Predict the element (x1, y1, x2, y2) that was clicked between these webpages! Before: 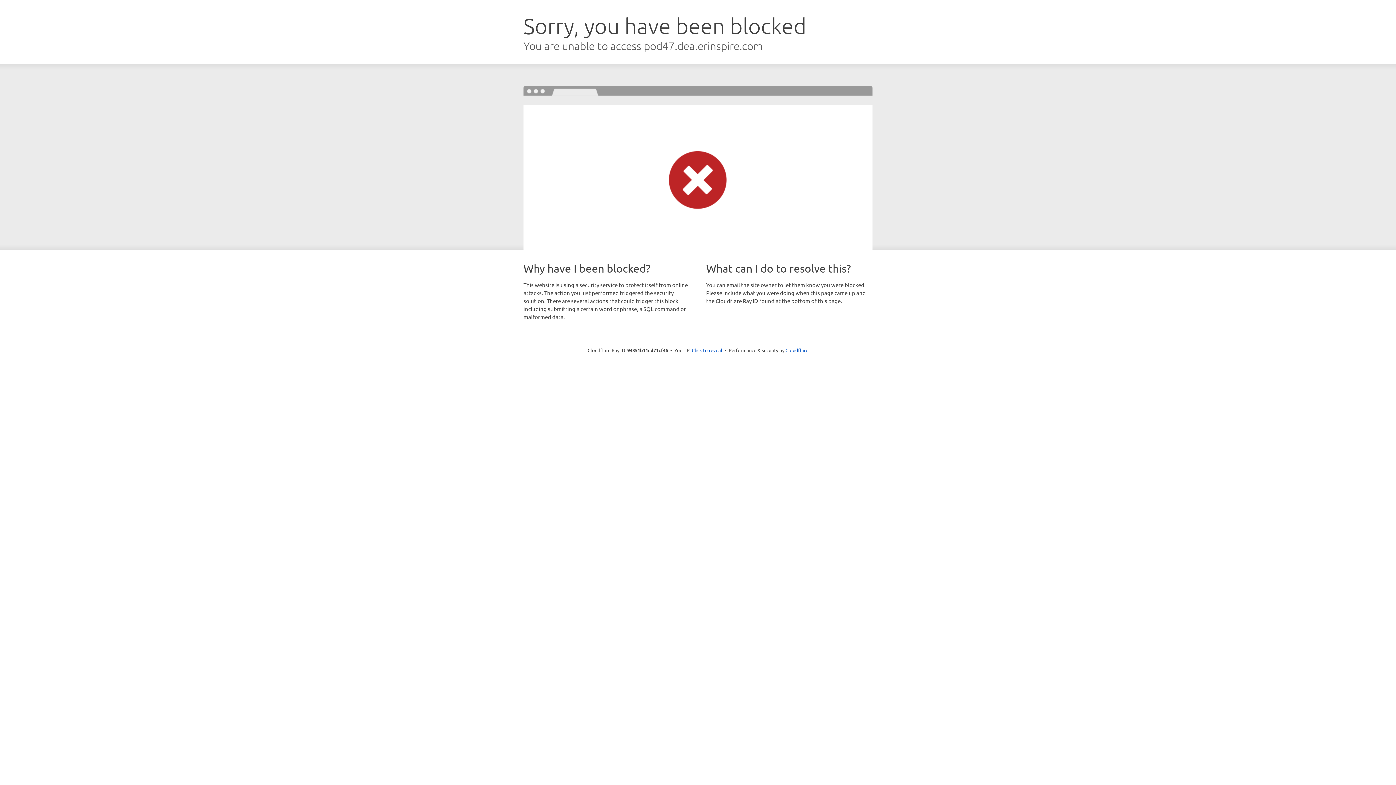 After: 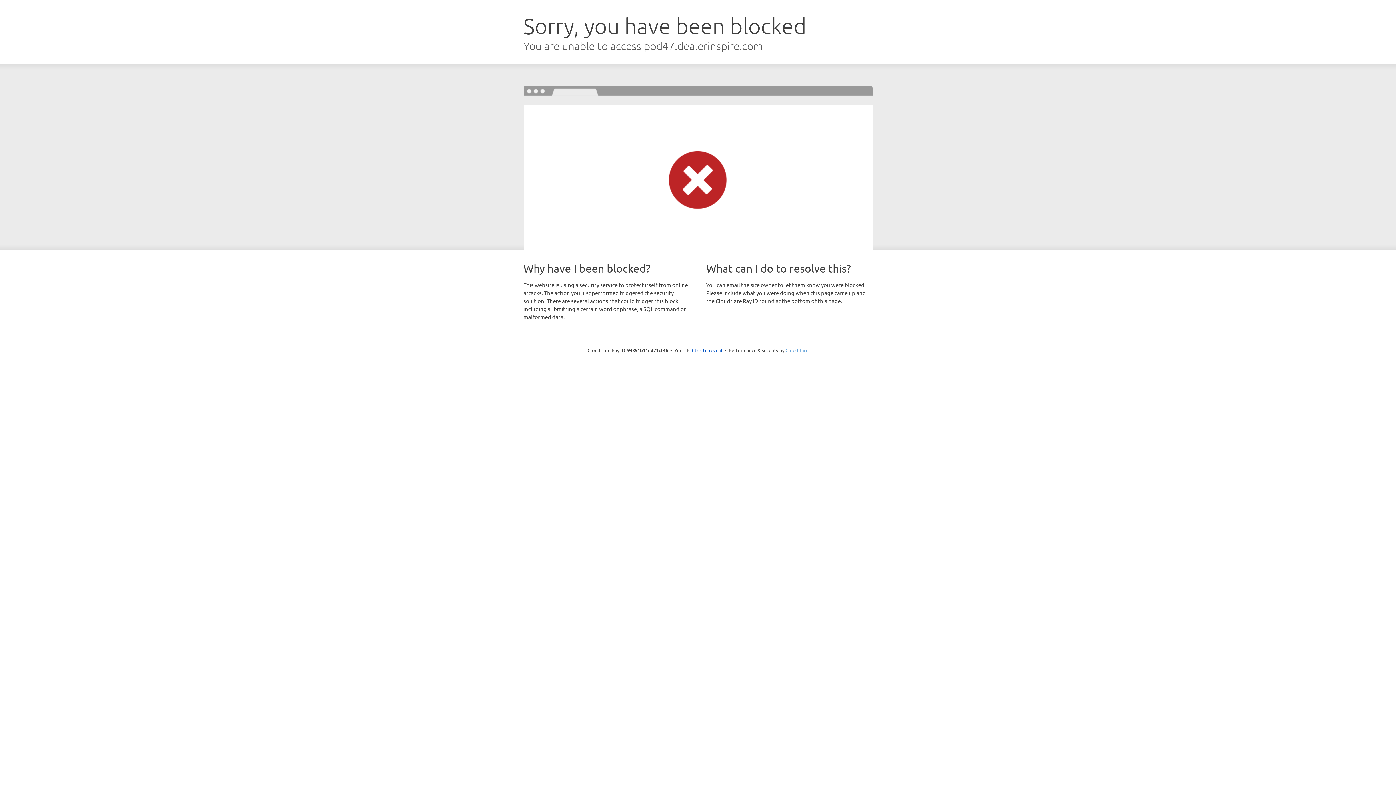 Action: label: Cloudflare bbox: (785, 347, 808, 353)